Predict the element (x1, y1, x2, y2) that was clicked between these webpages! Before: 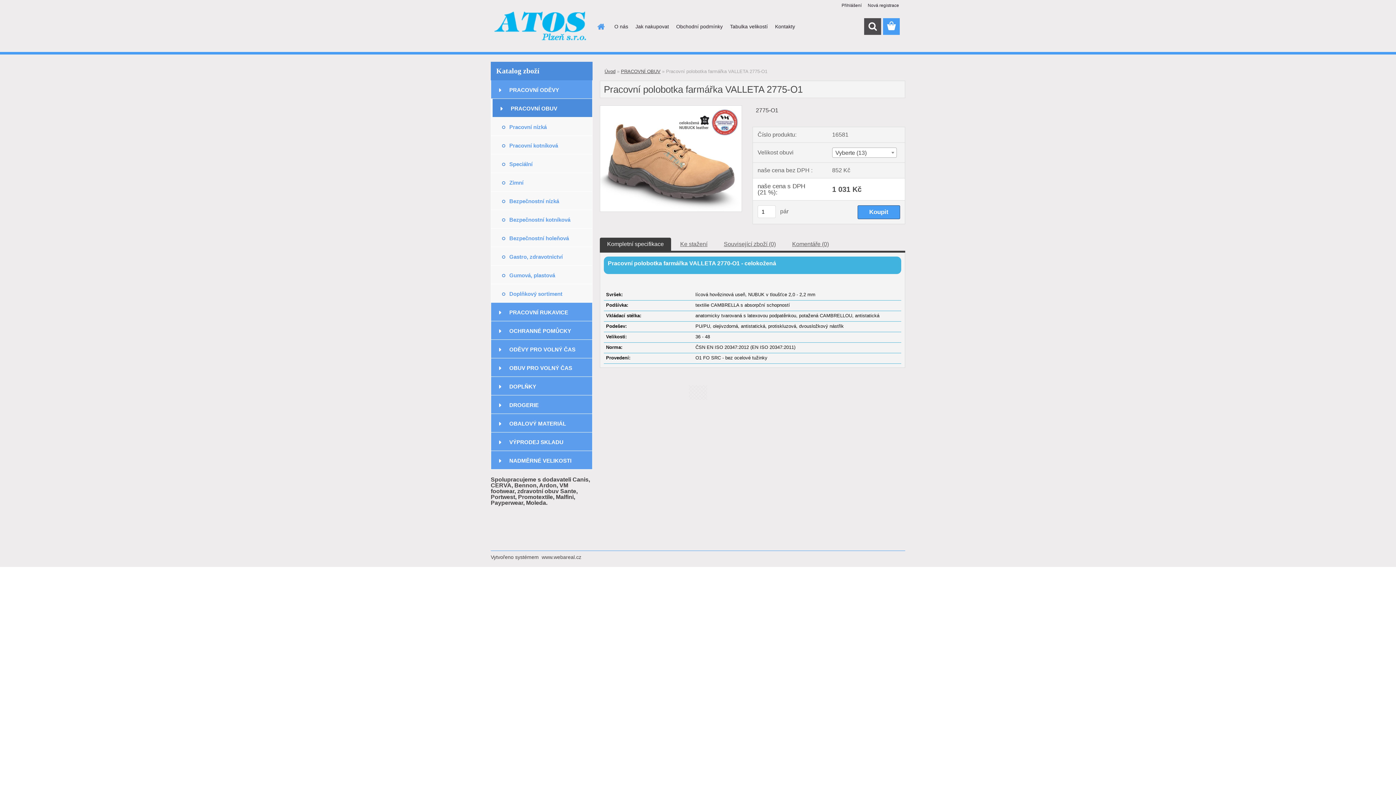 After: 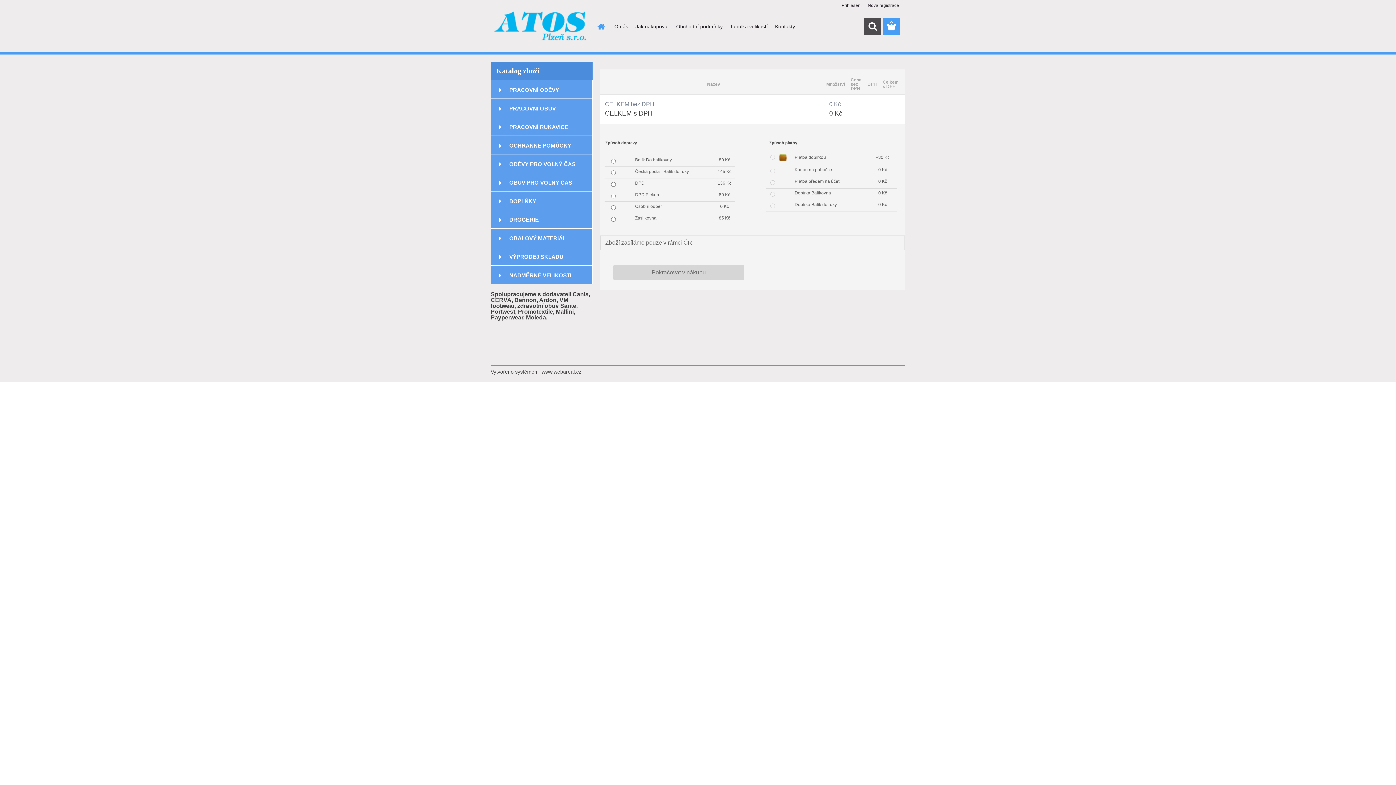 Action: bbox: (883, 18, 900, 34)